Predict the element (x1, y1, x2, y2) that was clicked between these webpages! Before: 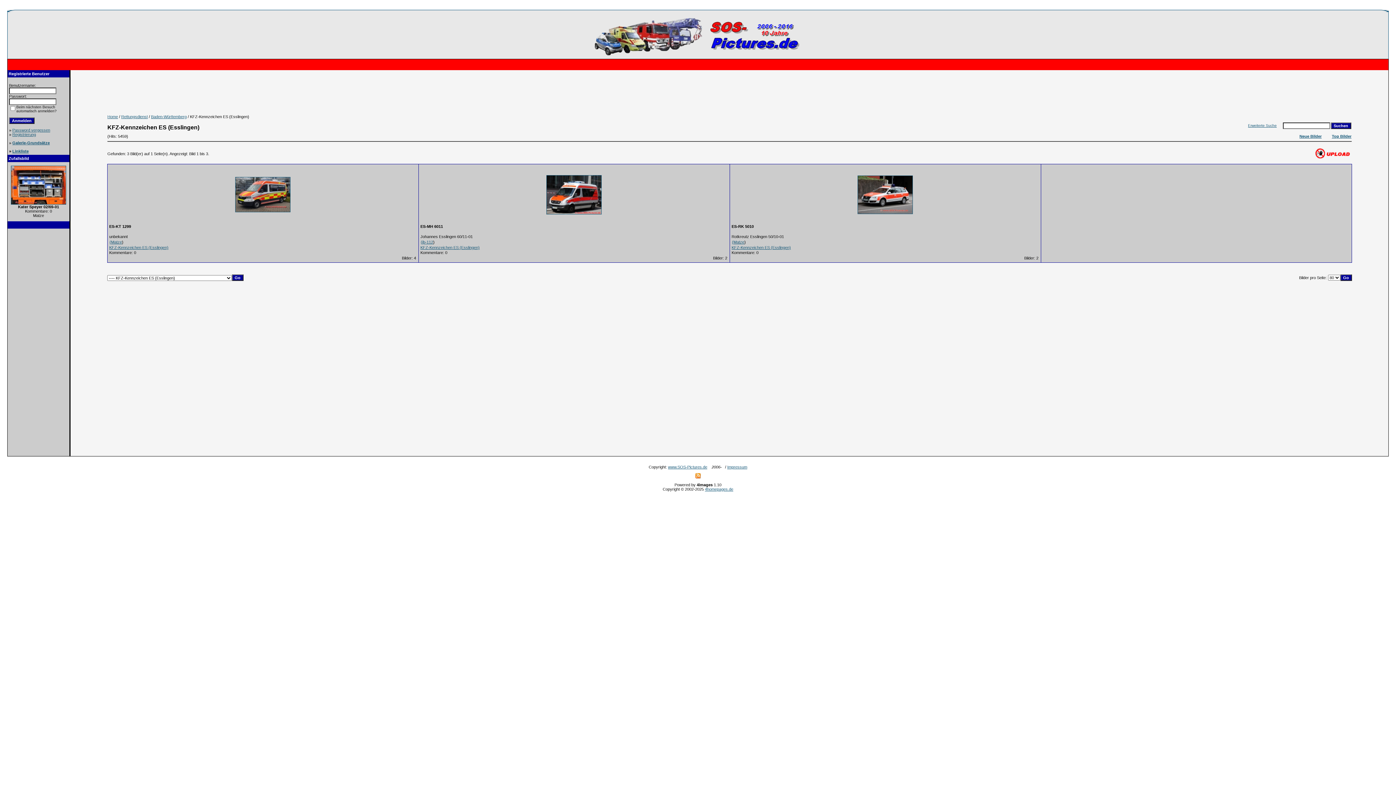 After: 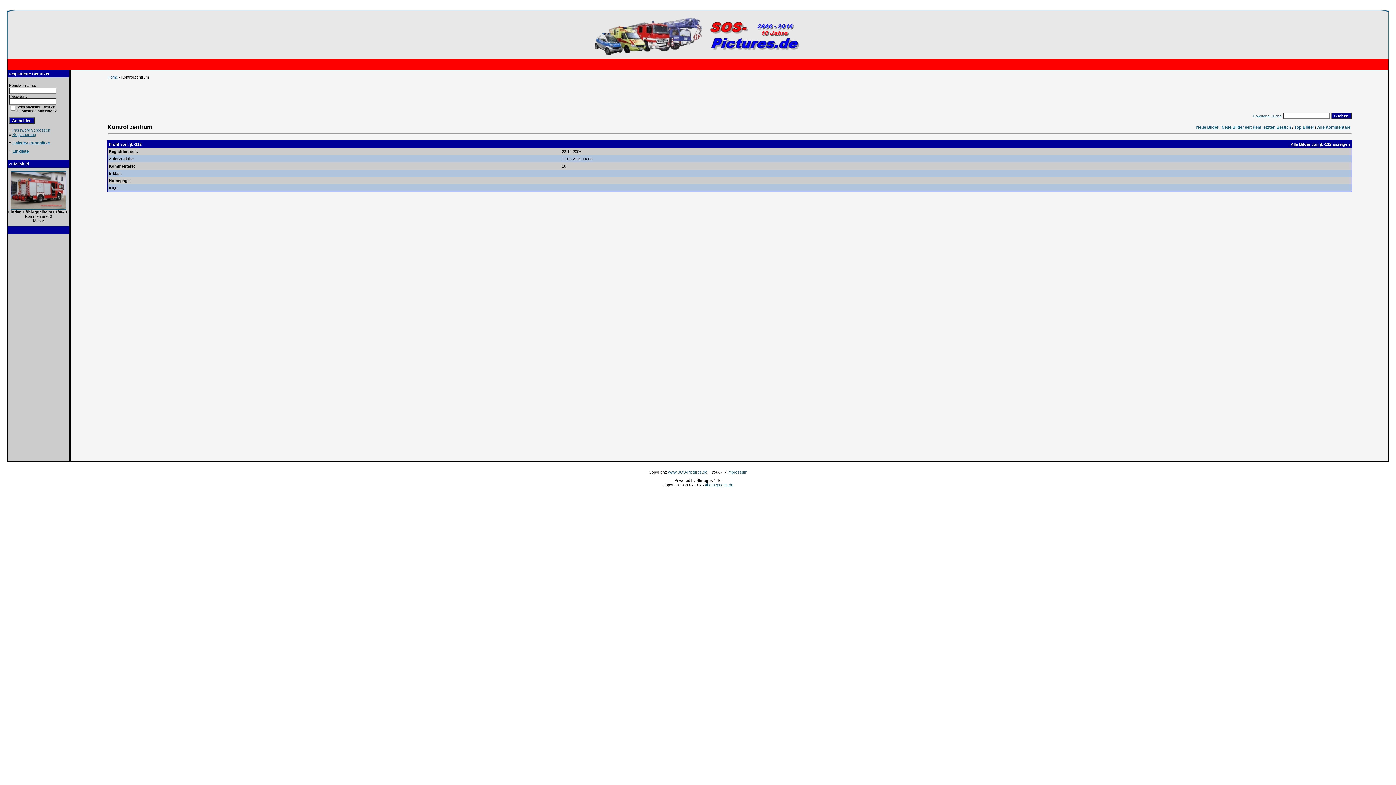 Action: bbox: (422, 240, 433, 244) label: jb-112